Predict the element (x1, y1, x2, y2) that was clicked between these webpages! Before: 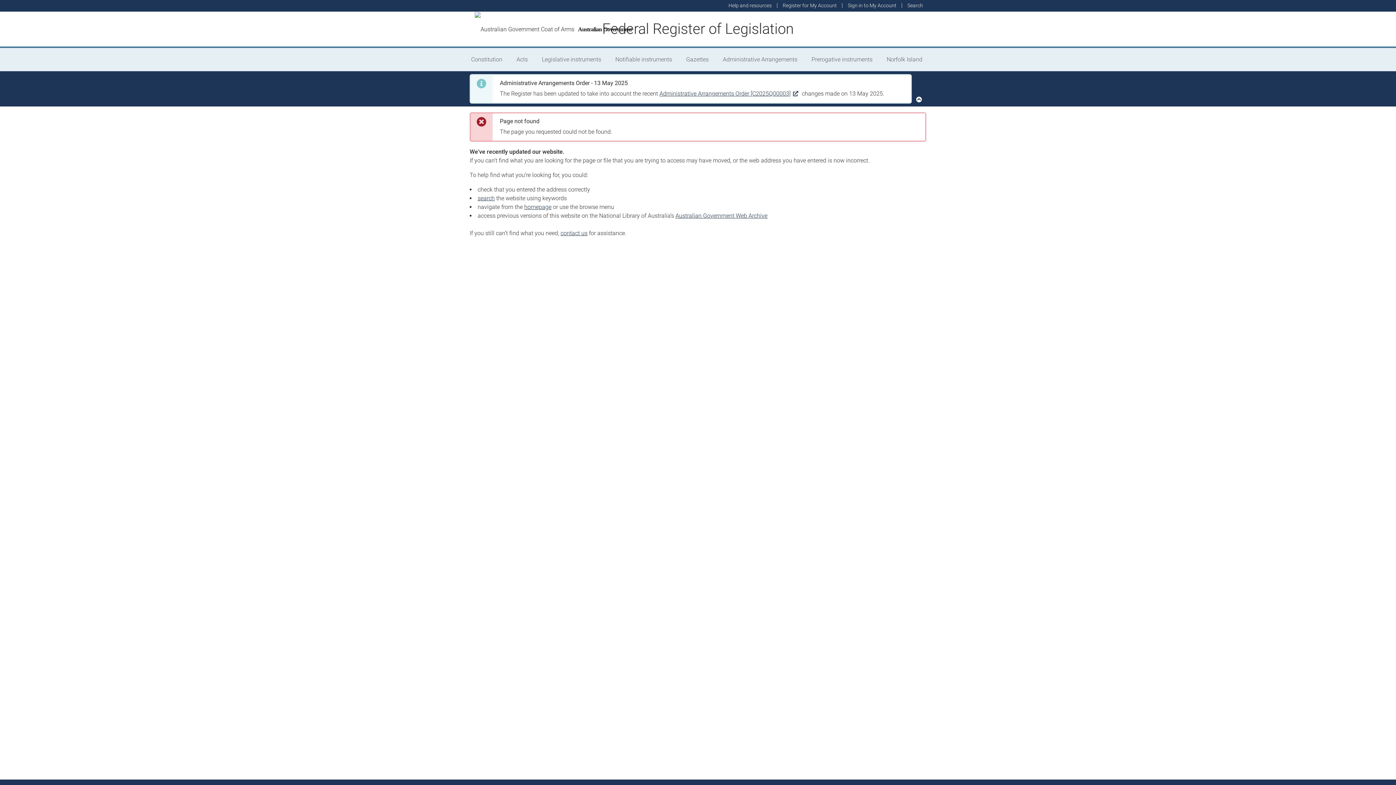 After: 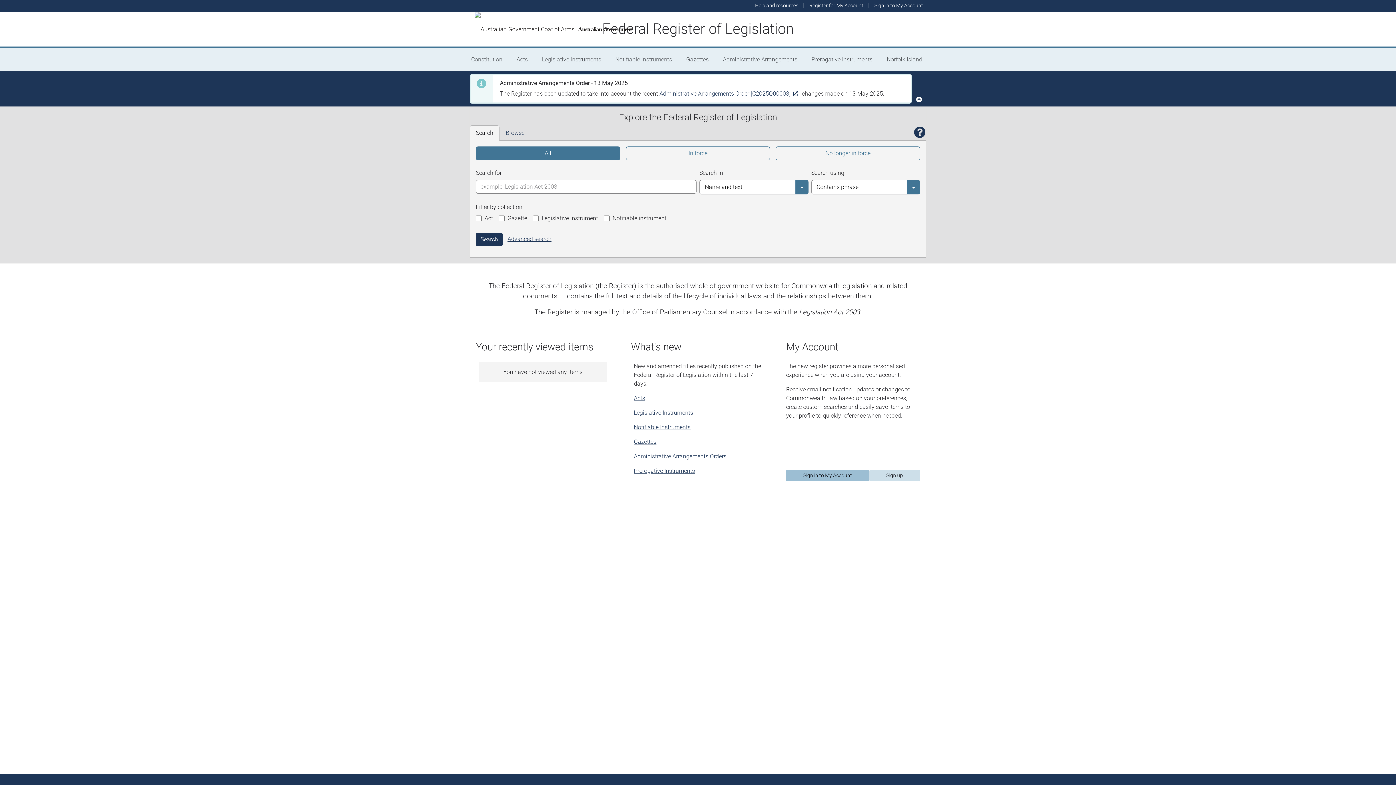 Action: label: Australian Government bbox: (474, 25, 636, 32)